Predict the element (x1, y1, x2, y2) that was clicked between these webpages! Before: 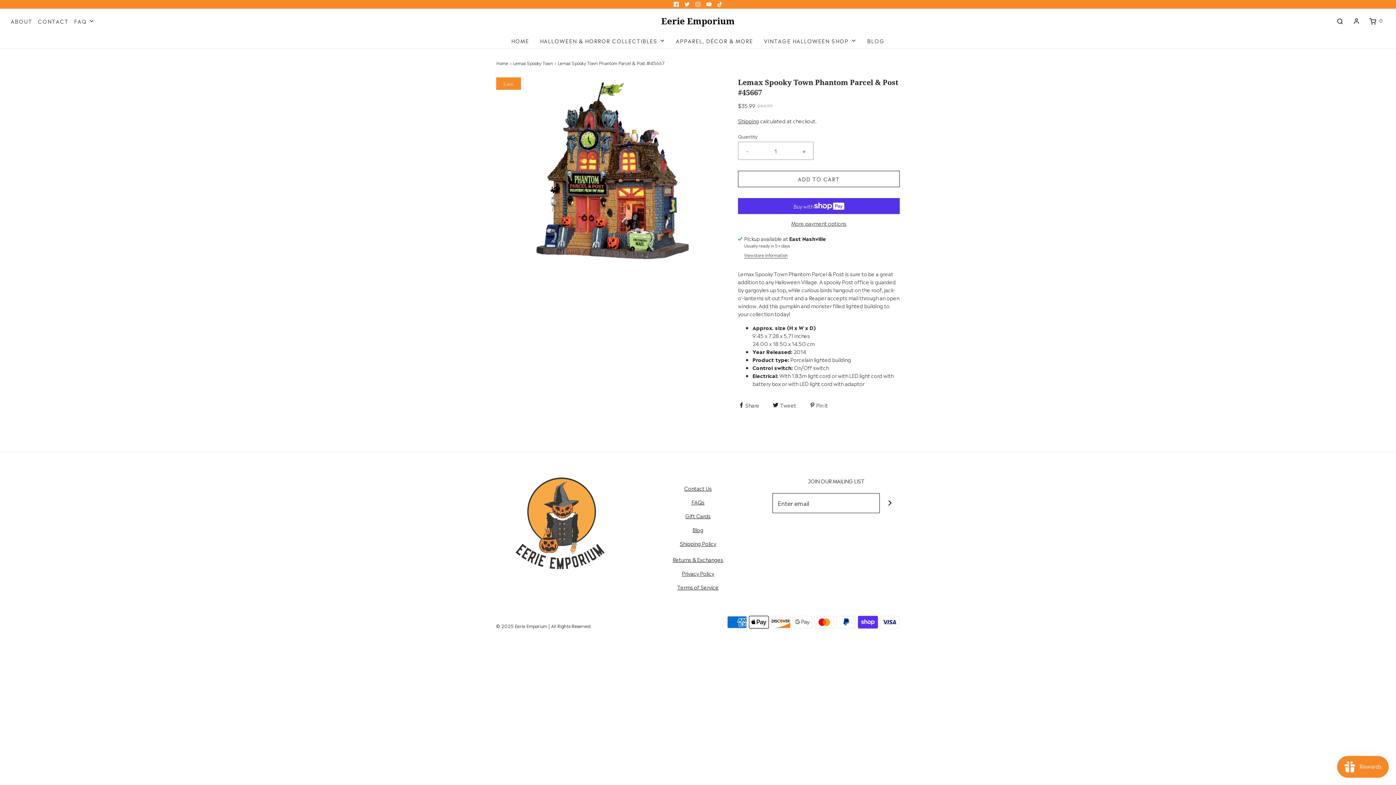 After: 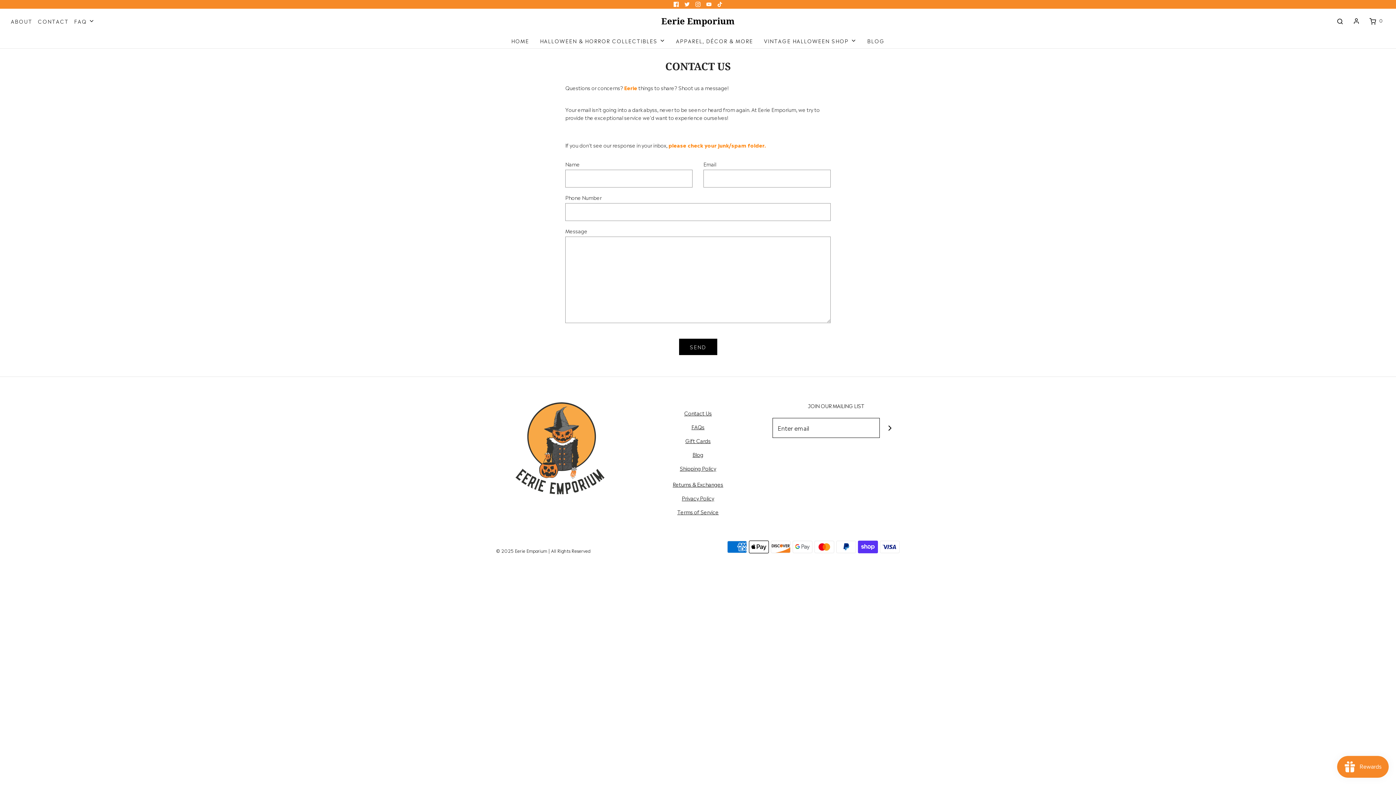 Action: label: CONTACT bbox: (37, 17, 68, 25)